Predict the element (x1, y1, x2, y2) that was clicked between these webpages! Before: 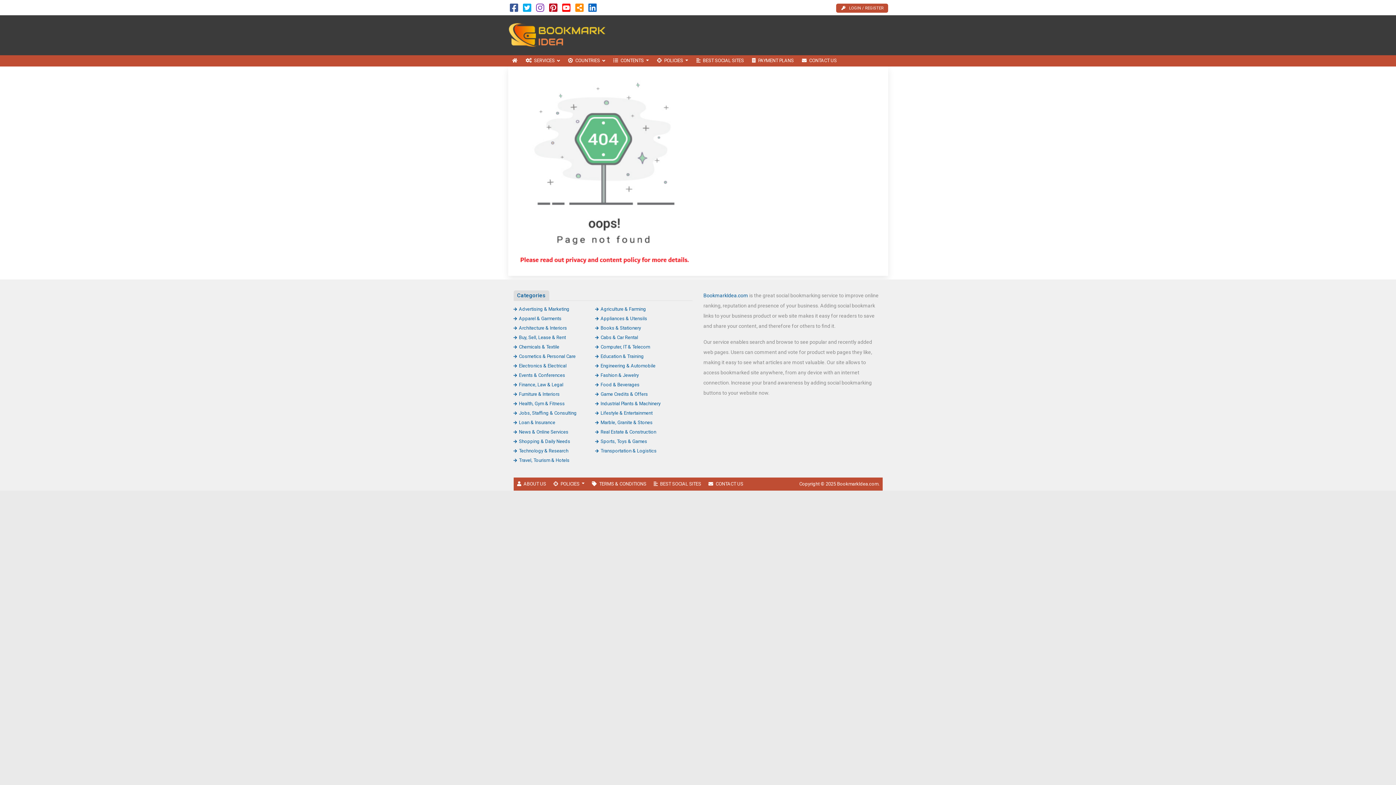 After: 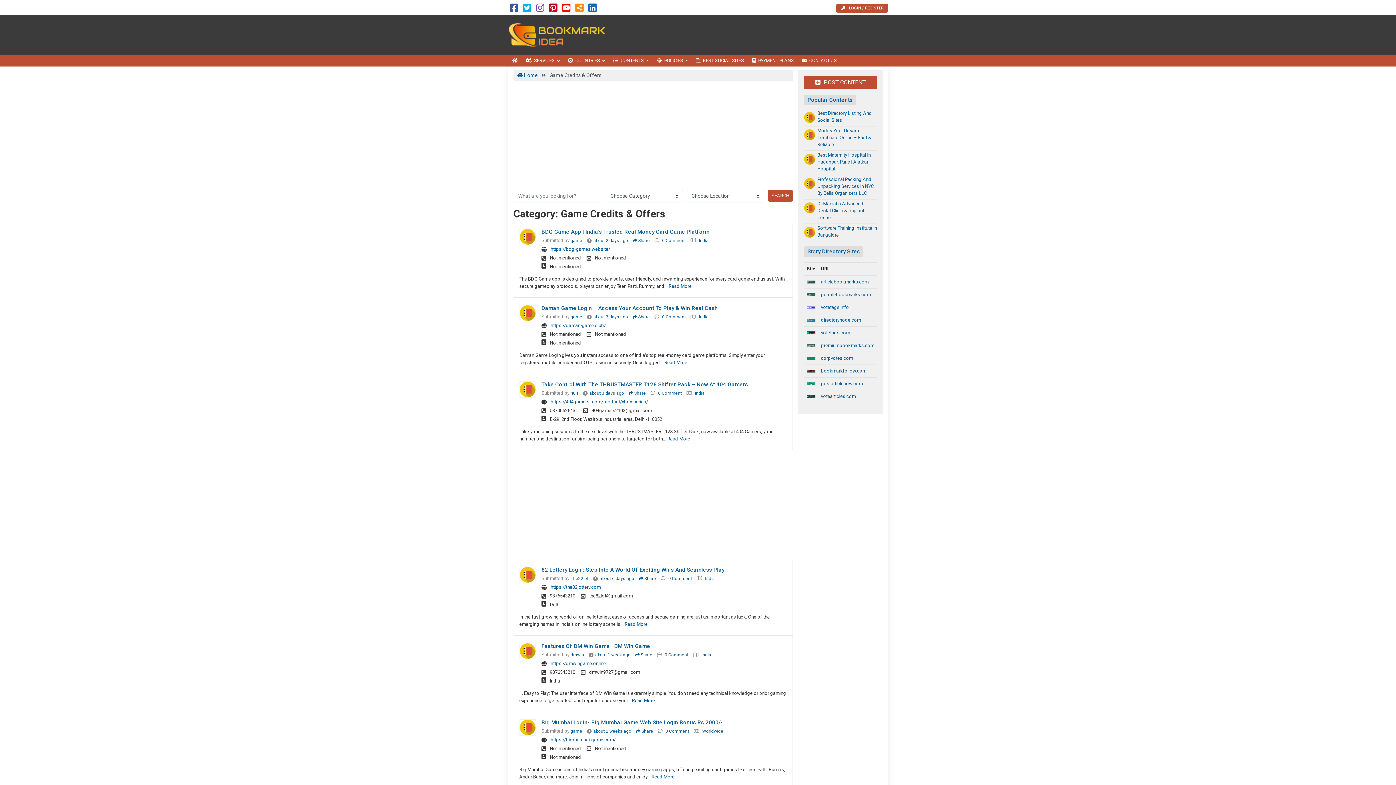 Action: label: Game Credits & Offers bbox: (595, 391, 648, 396)